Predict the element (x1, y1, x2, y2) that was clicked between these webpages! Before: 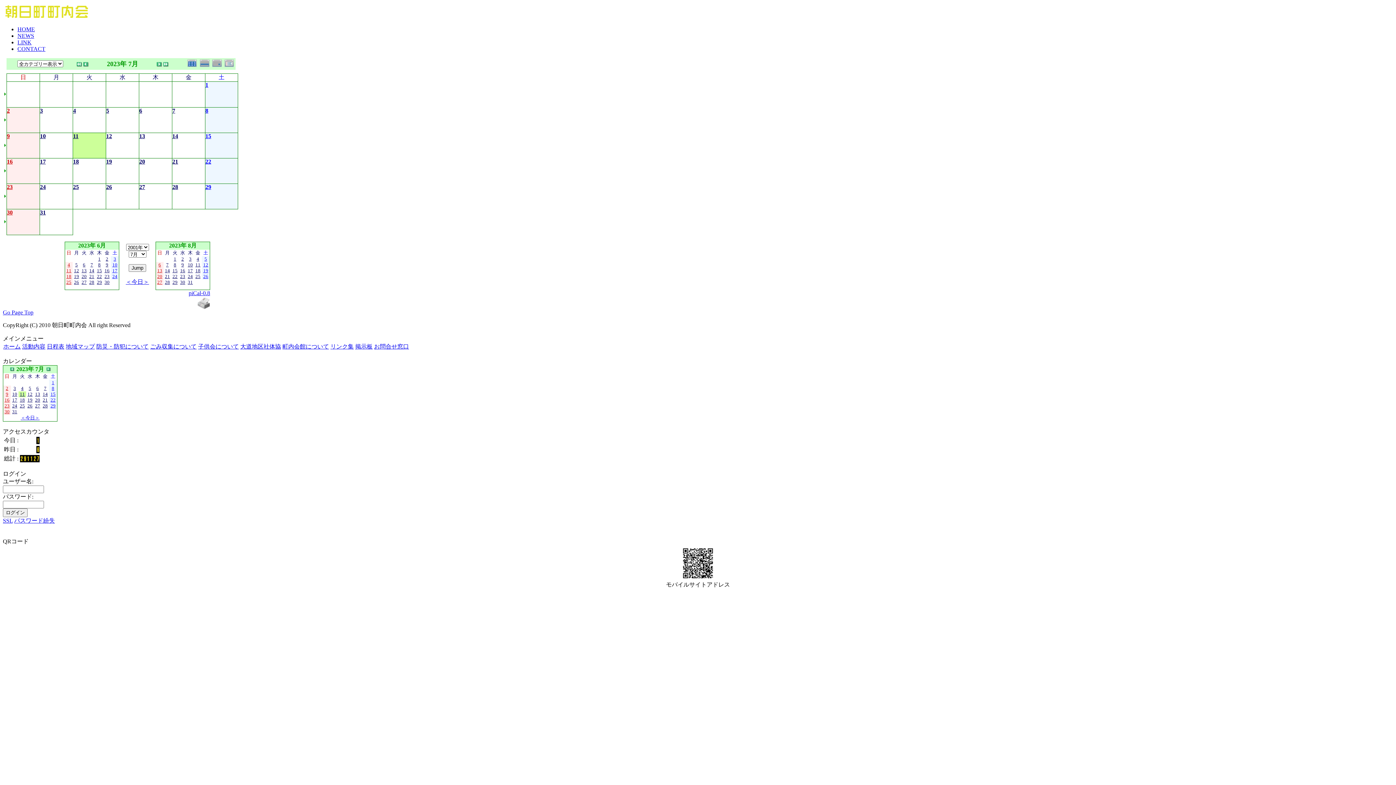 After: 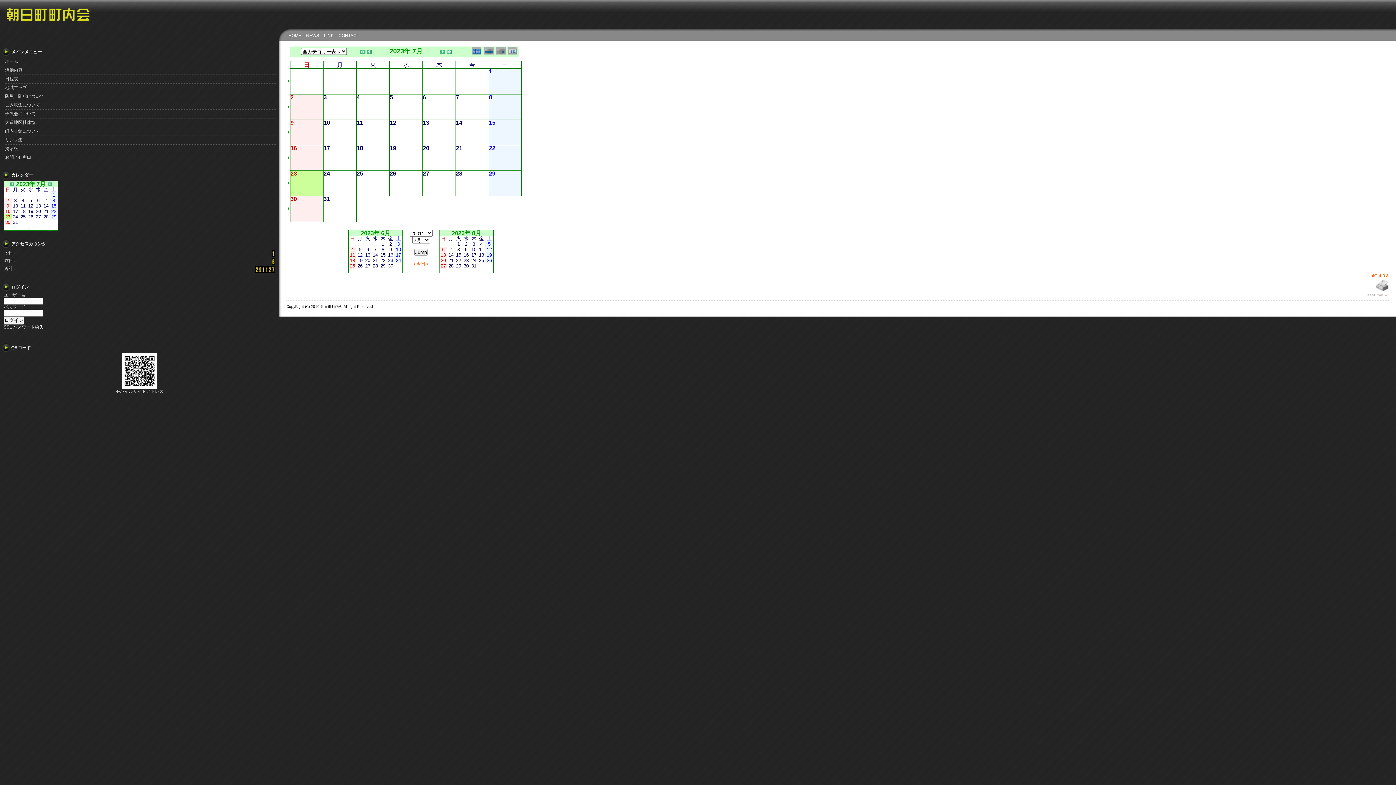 Action: label: 23 bbox: (4, 402, 9, 408)